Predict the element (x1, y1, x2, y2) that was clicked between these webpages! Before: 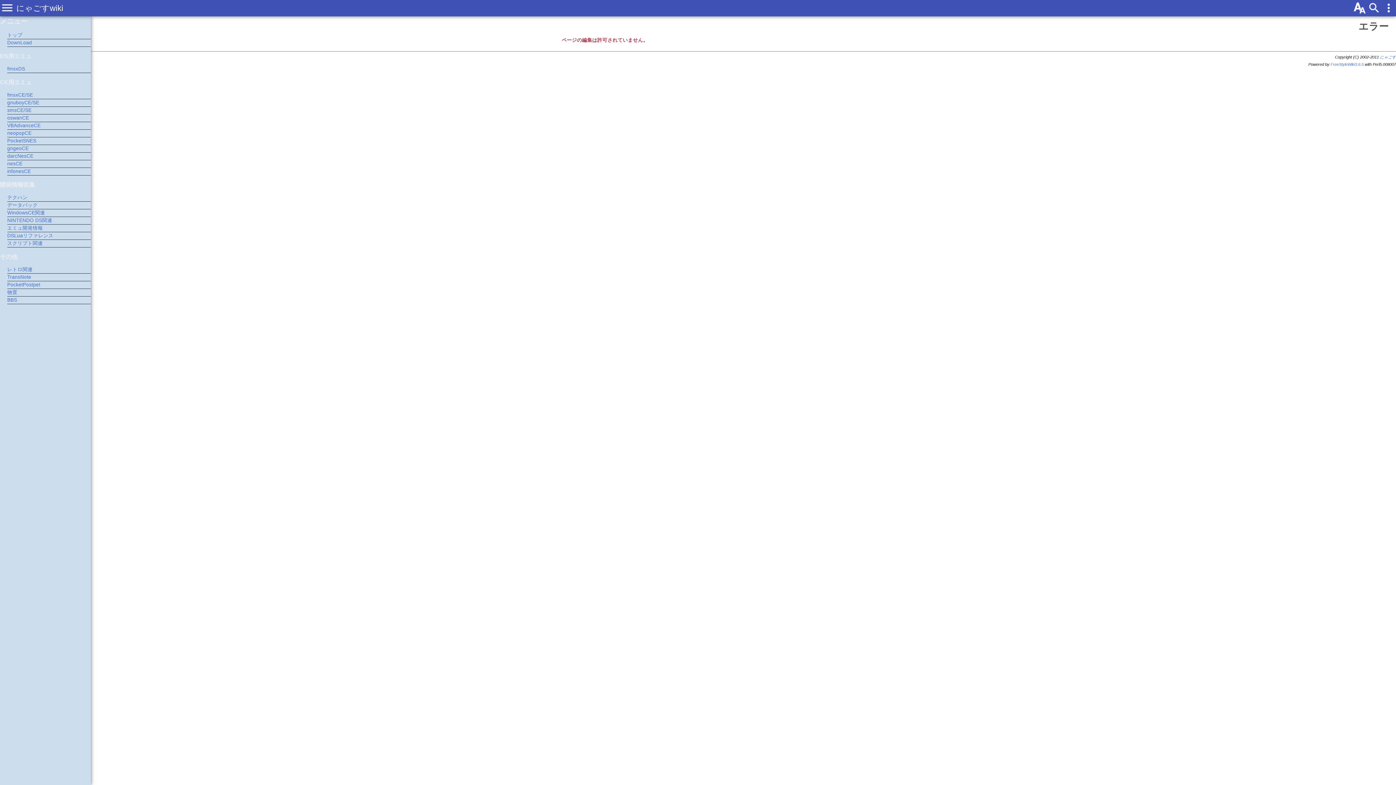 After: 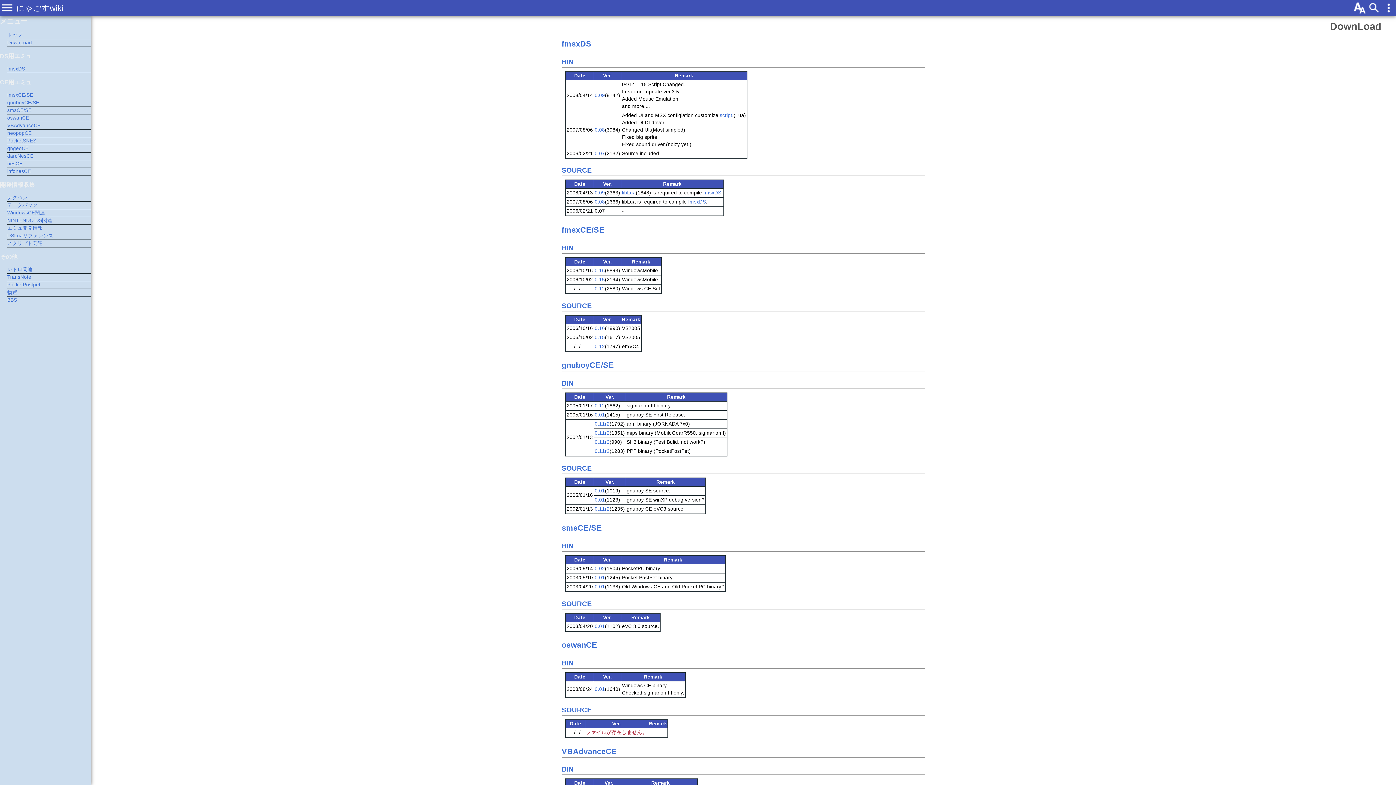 Action: label: DownLoad bbox: (7, 39, 90, 46)